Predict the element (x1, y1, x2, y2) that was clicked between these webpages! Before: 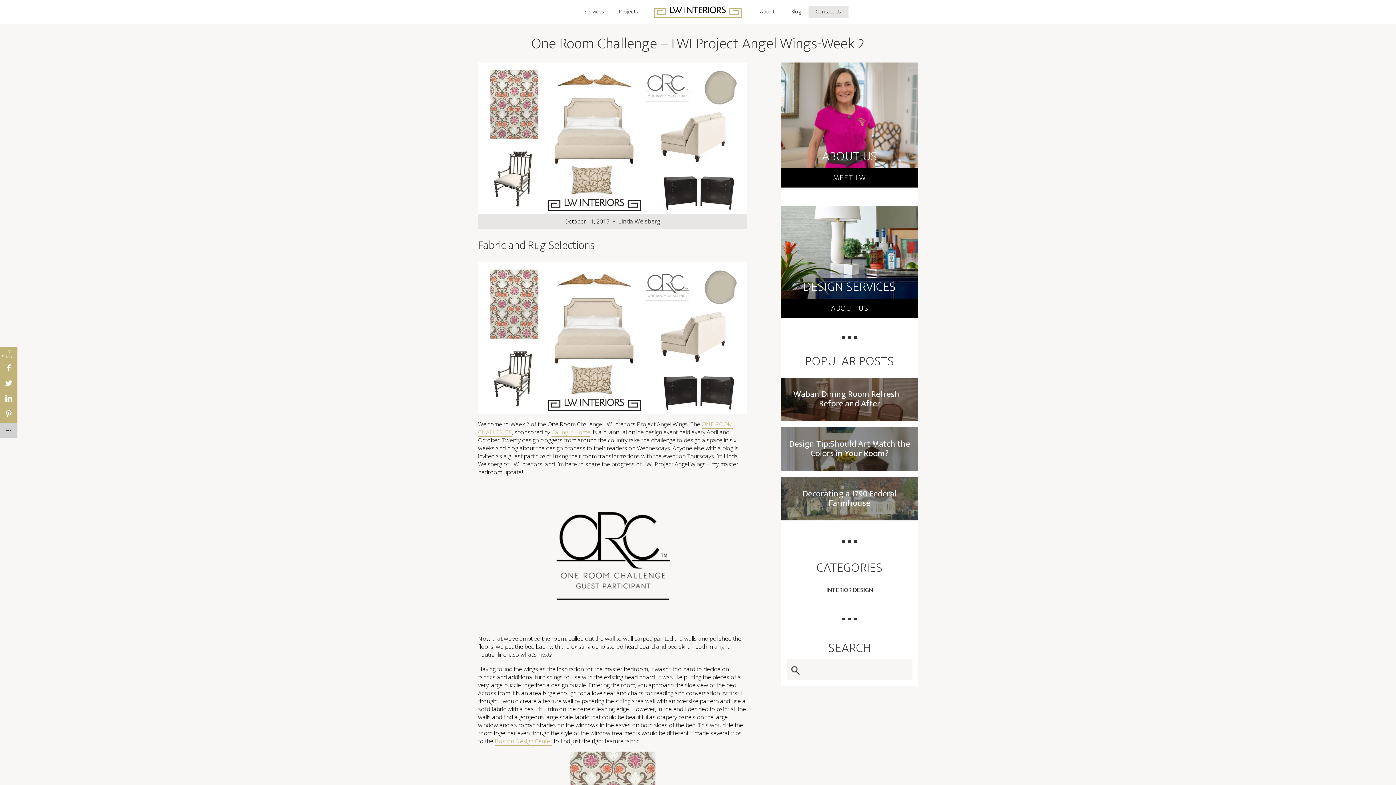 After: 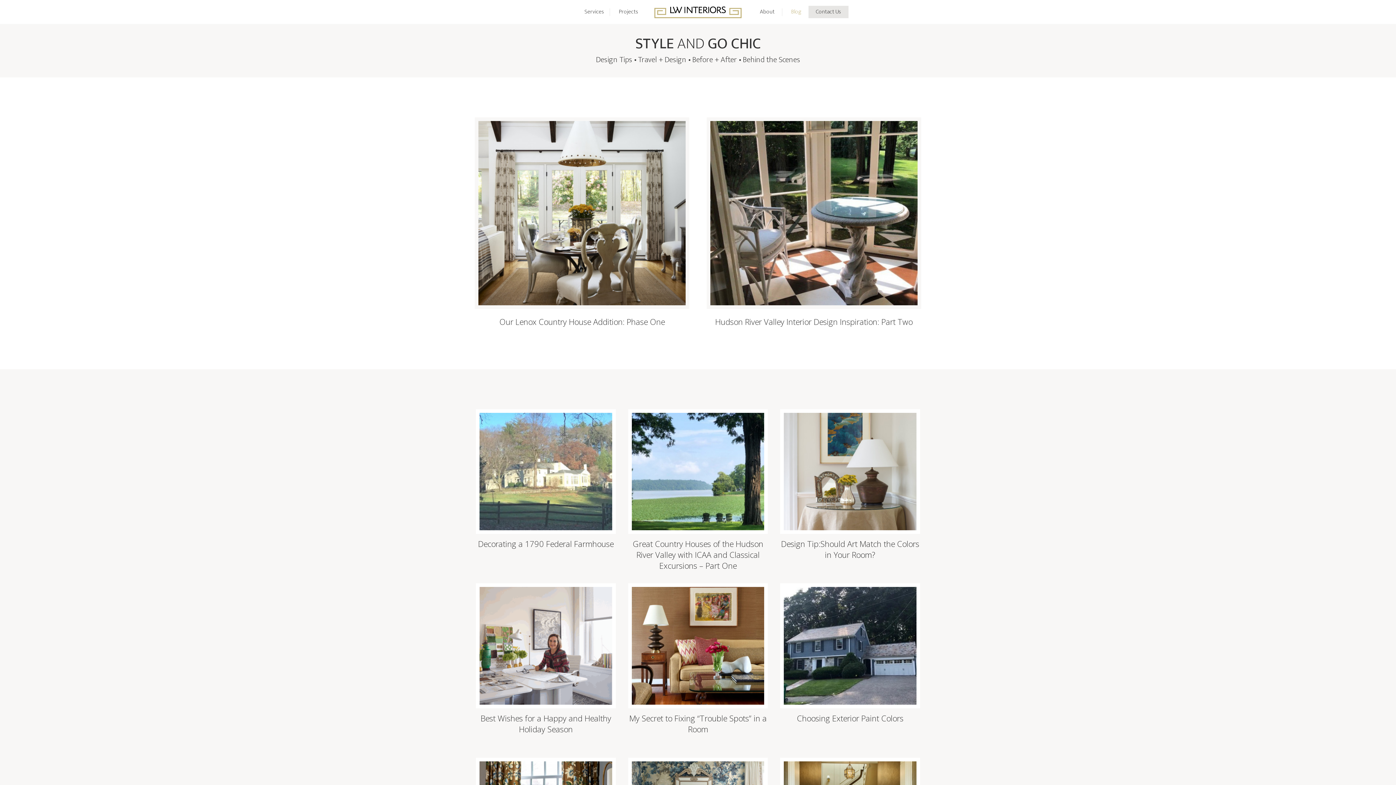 Action: bbox: (784, 5, 808, 18) label: Blog